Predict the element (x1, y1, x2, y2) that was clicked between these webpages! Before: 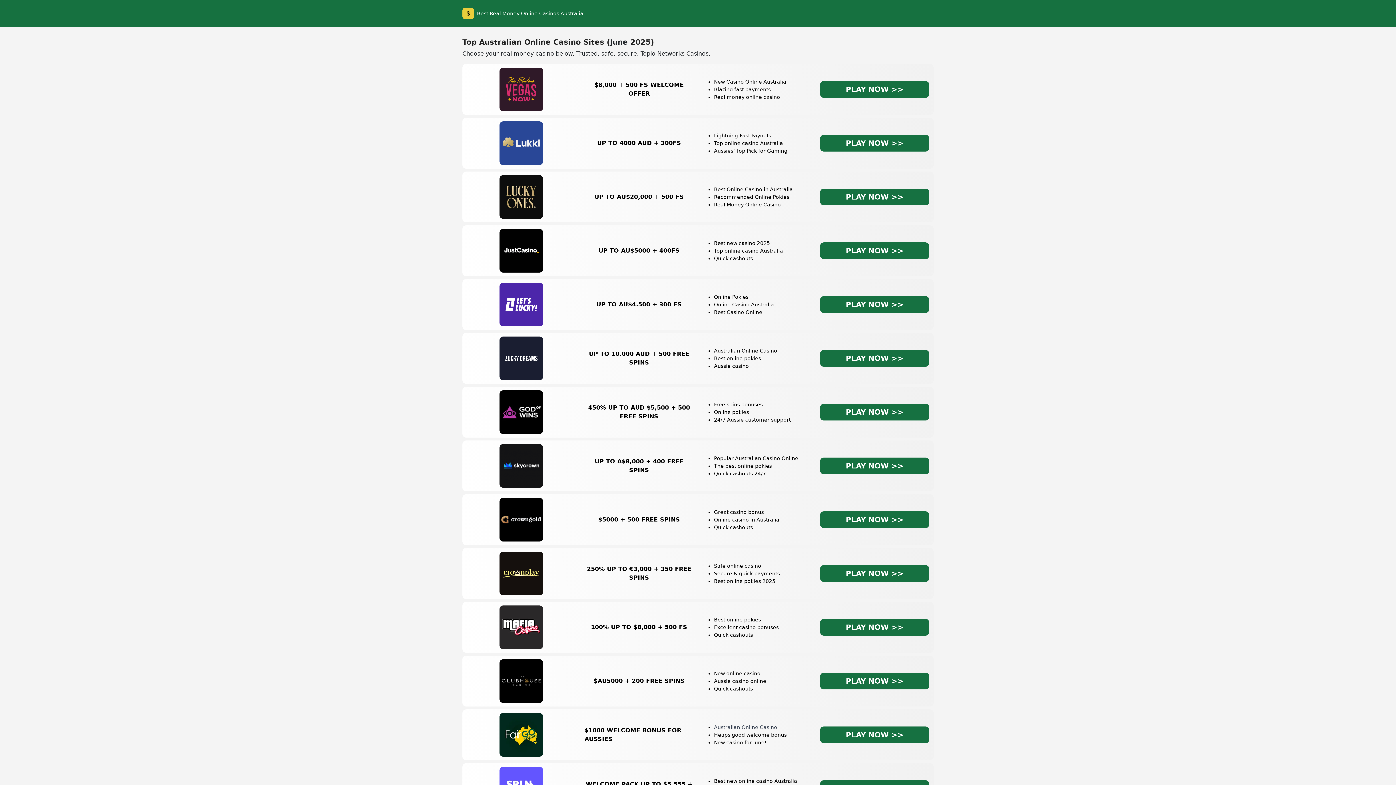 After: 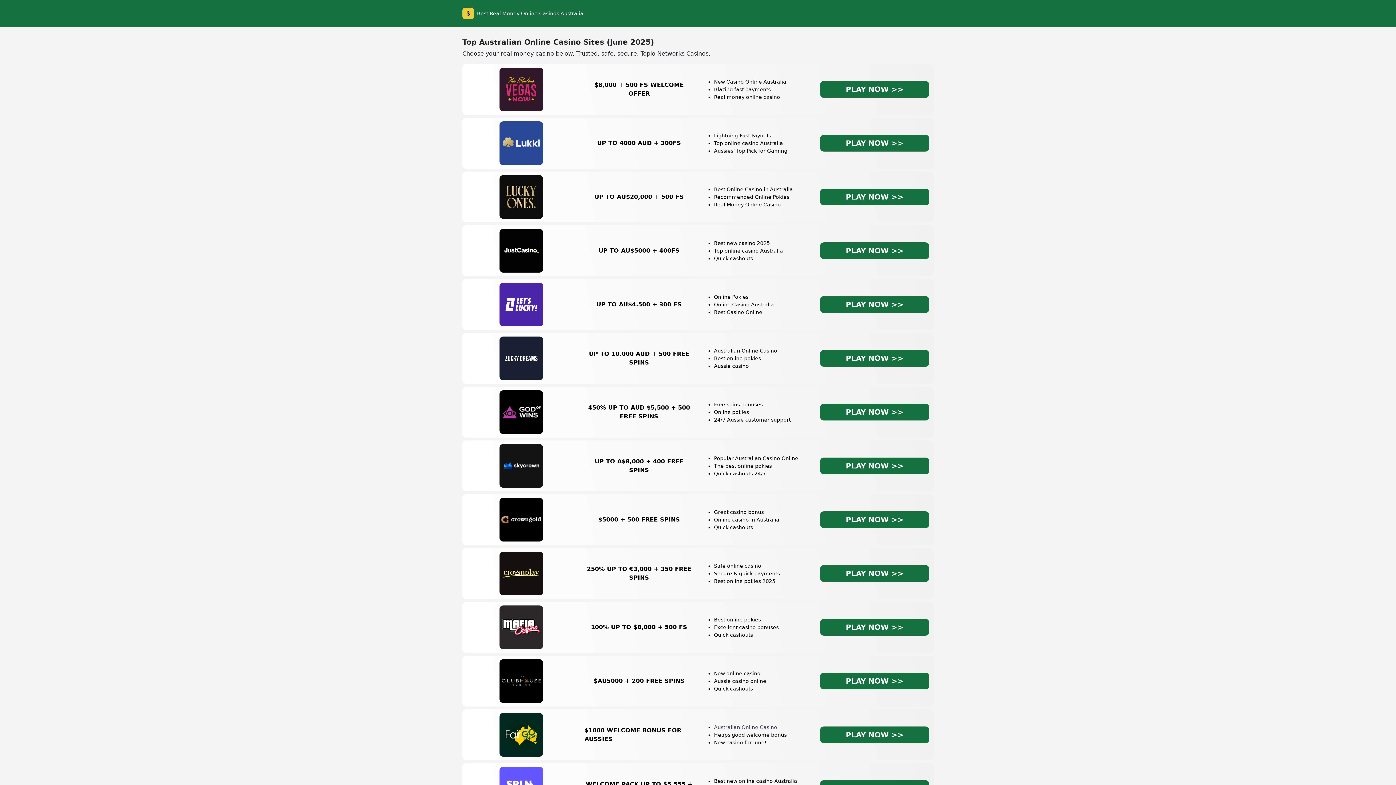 Action: bbox: (820, 619, 929, 636) label: PLAY NOW >>